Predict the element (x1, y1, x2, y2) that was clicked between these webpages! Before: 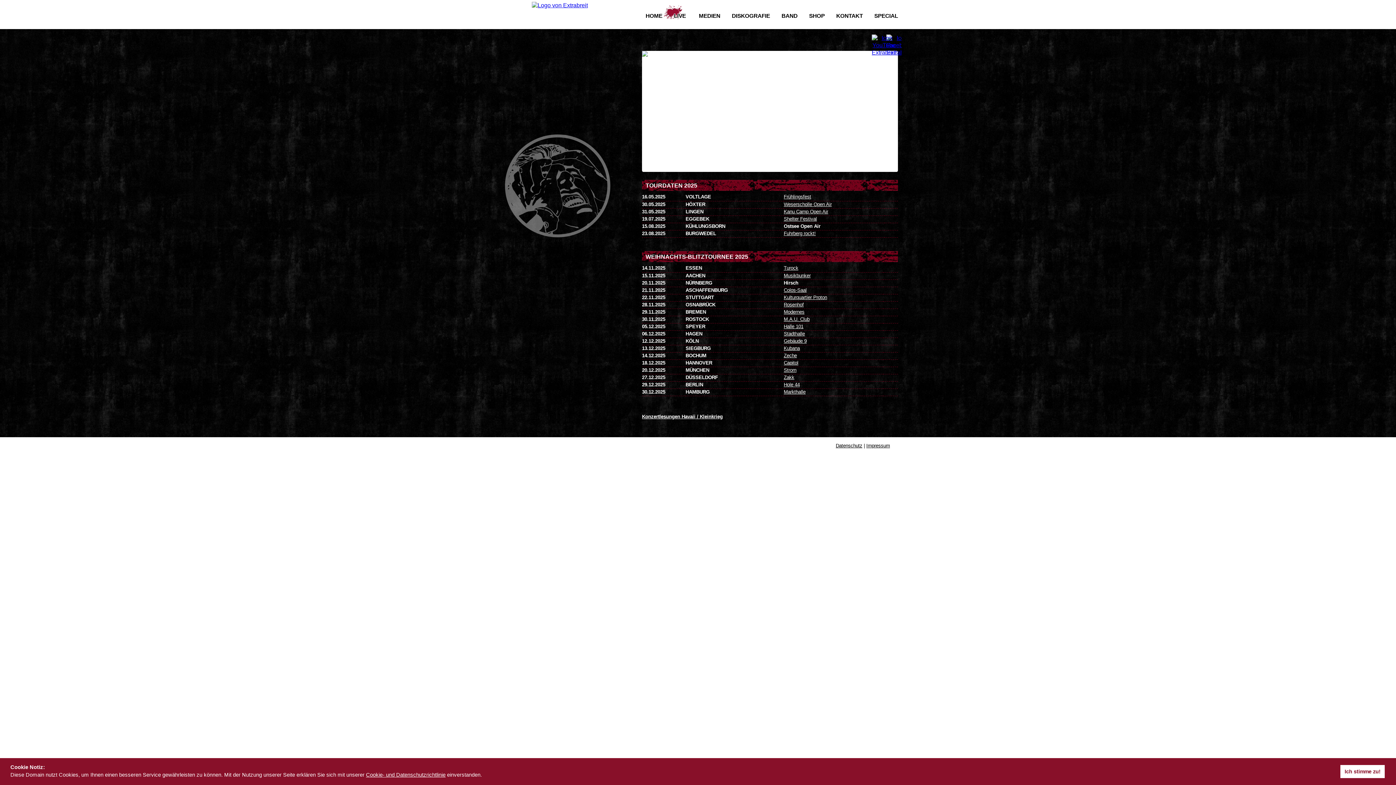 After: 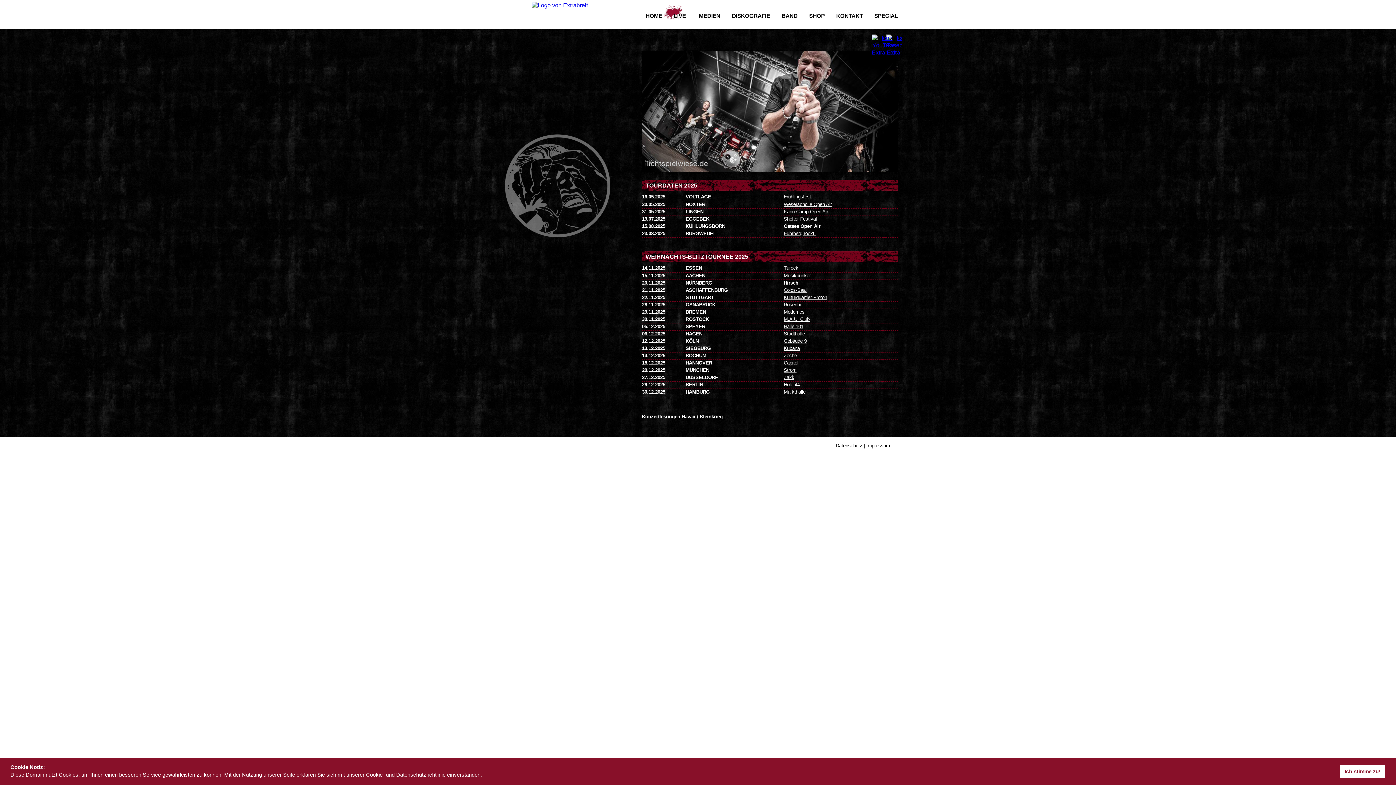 Action: bbox: (872, 49, 896, 55)